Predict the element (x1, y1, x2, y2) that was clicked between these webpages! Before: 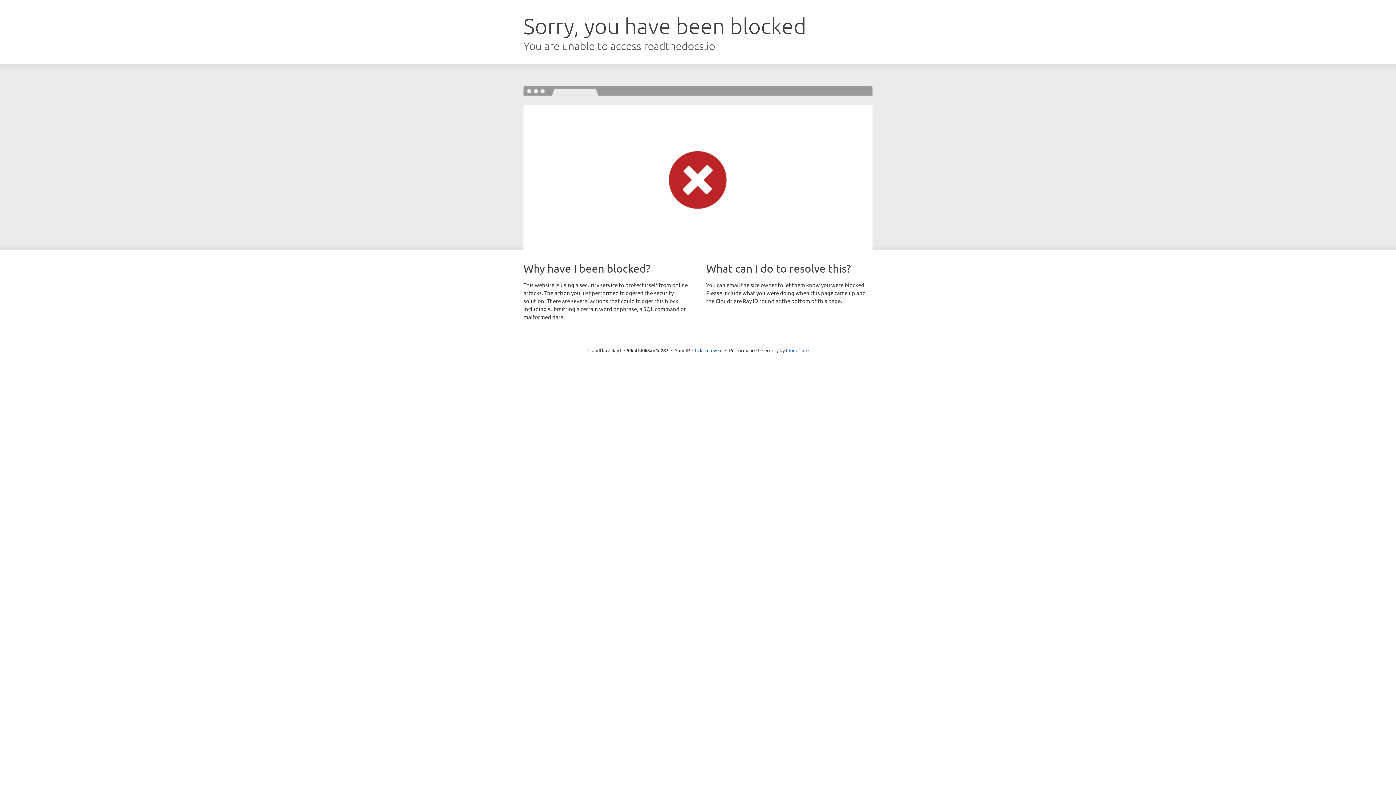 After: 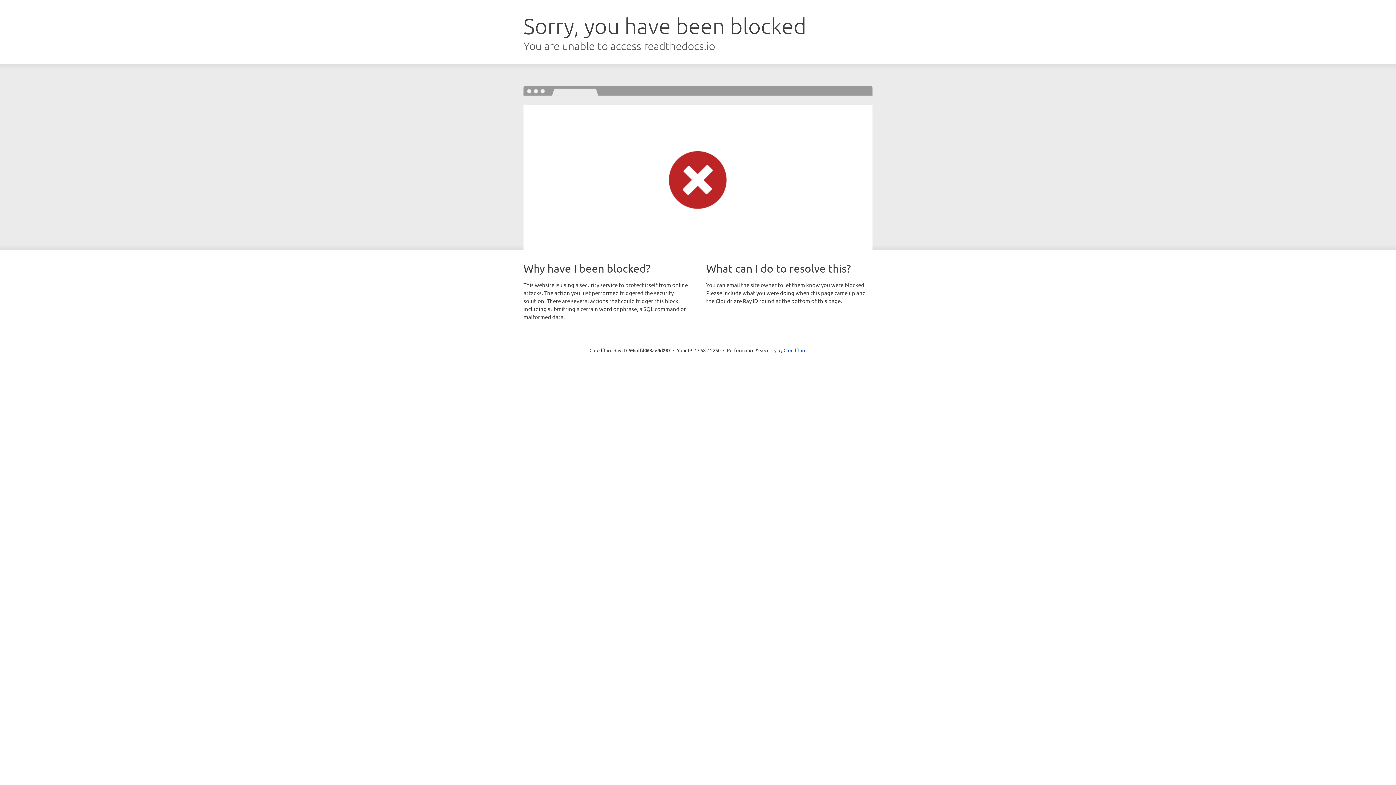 Action: label: Click to reveal bbox: (692, 346, 722, 353)